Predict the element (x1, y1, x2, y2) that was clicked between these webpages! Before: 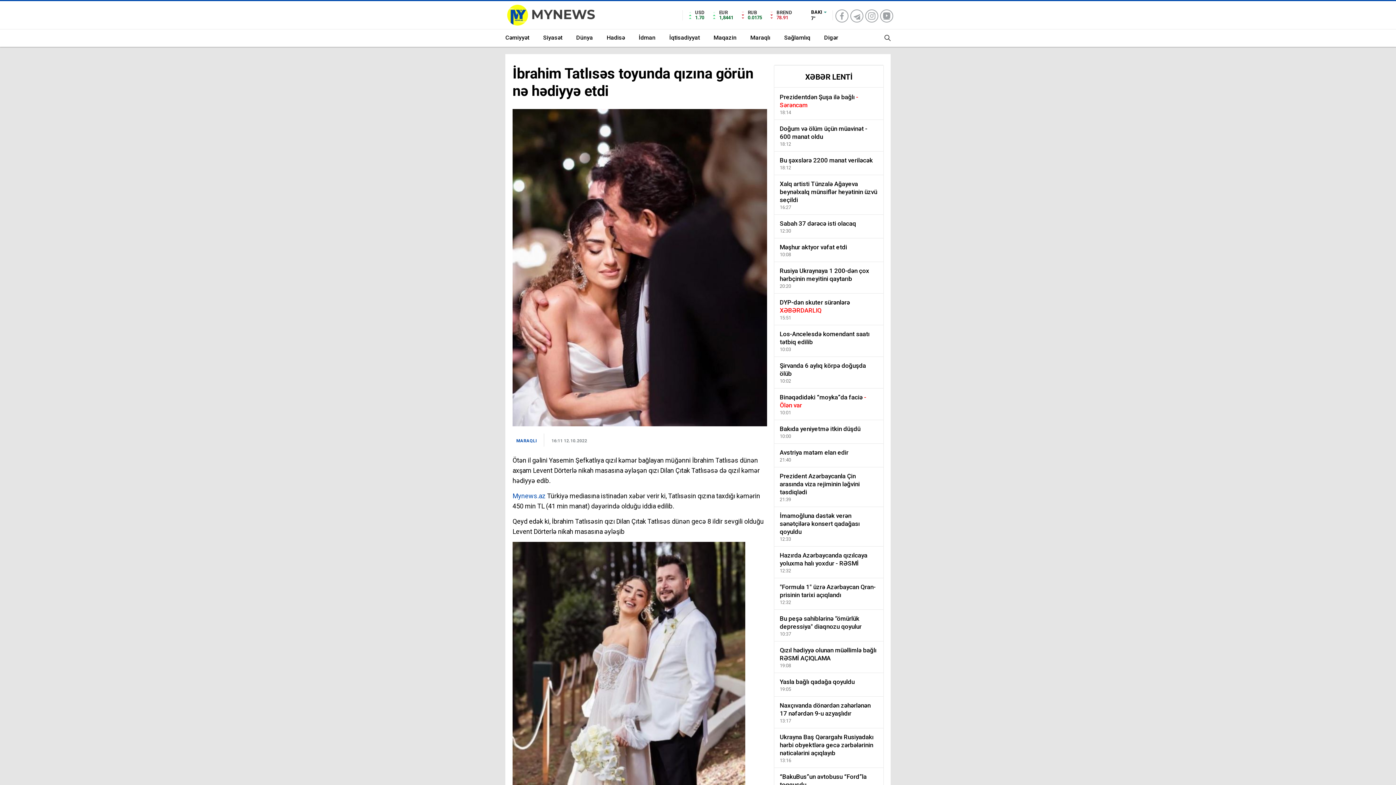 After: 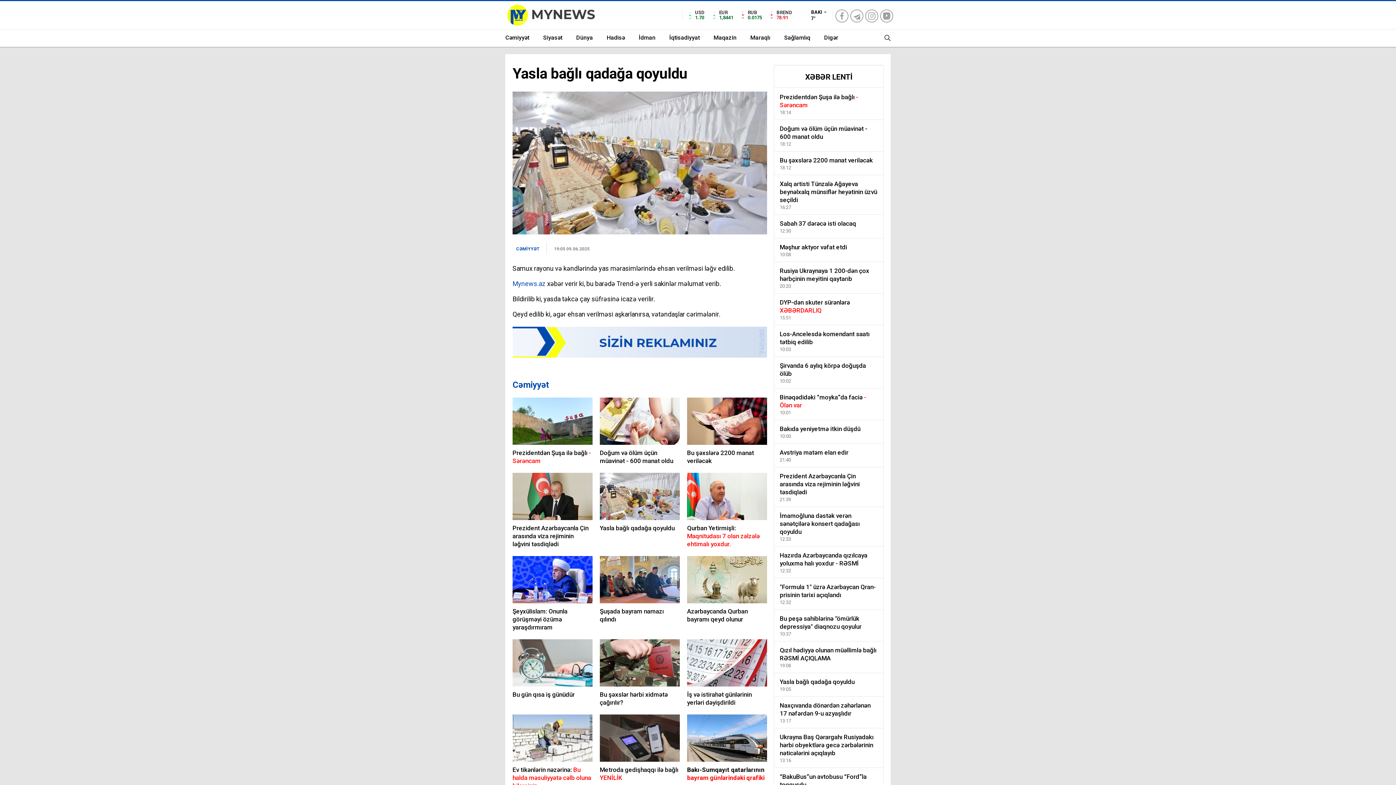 Action: label: Yasla bağlı qadağa qoyuldu
19:05 bbox: (774, 673, 883, 697)